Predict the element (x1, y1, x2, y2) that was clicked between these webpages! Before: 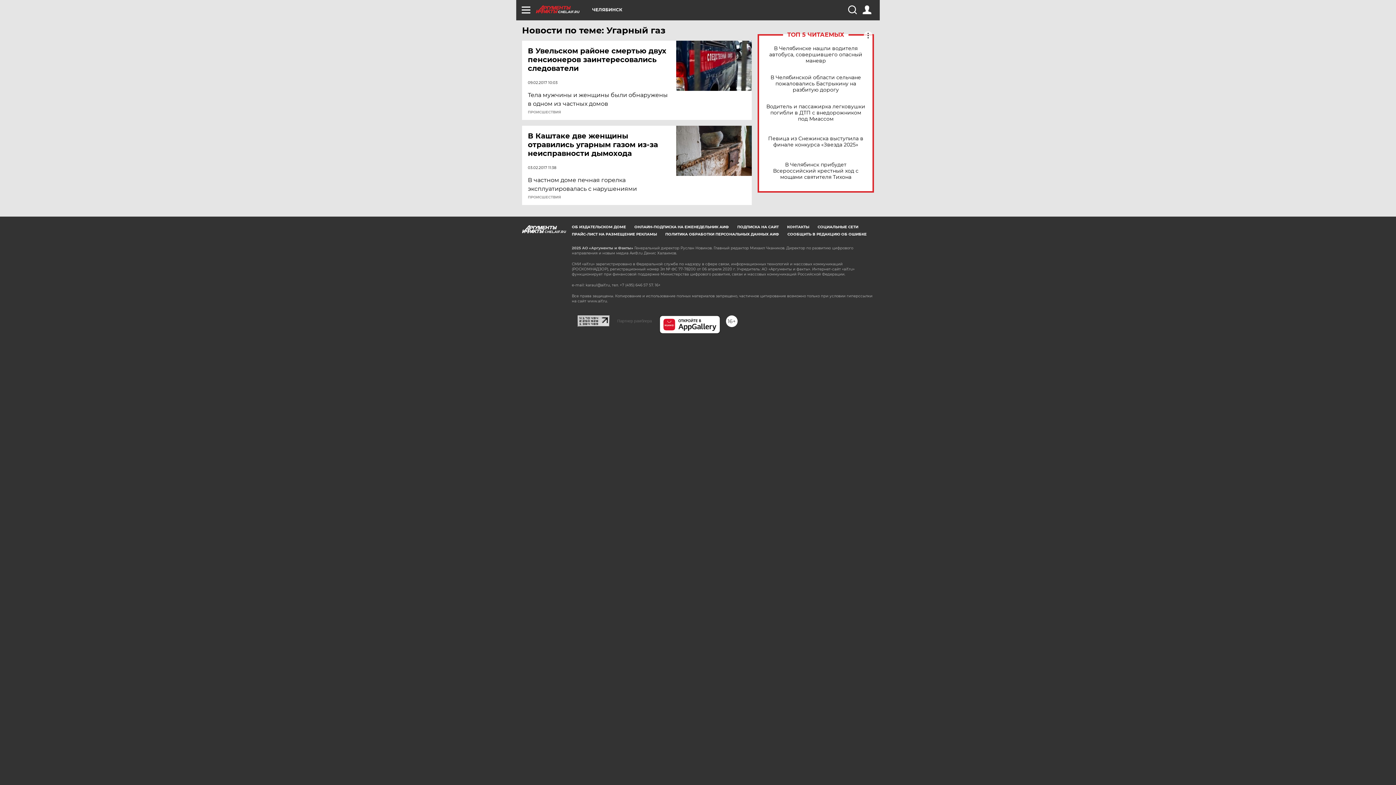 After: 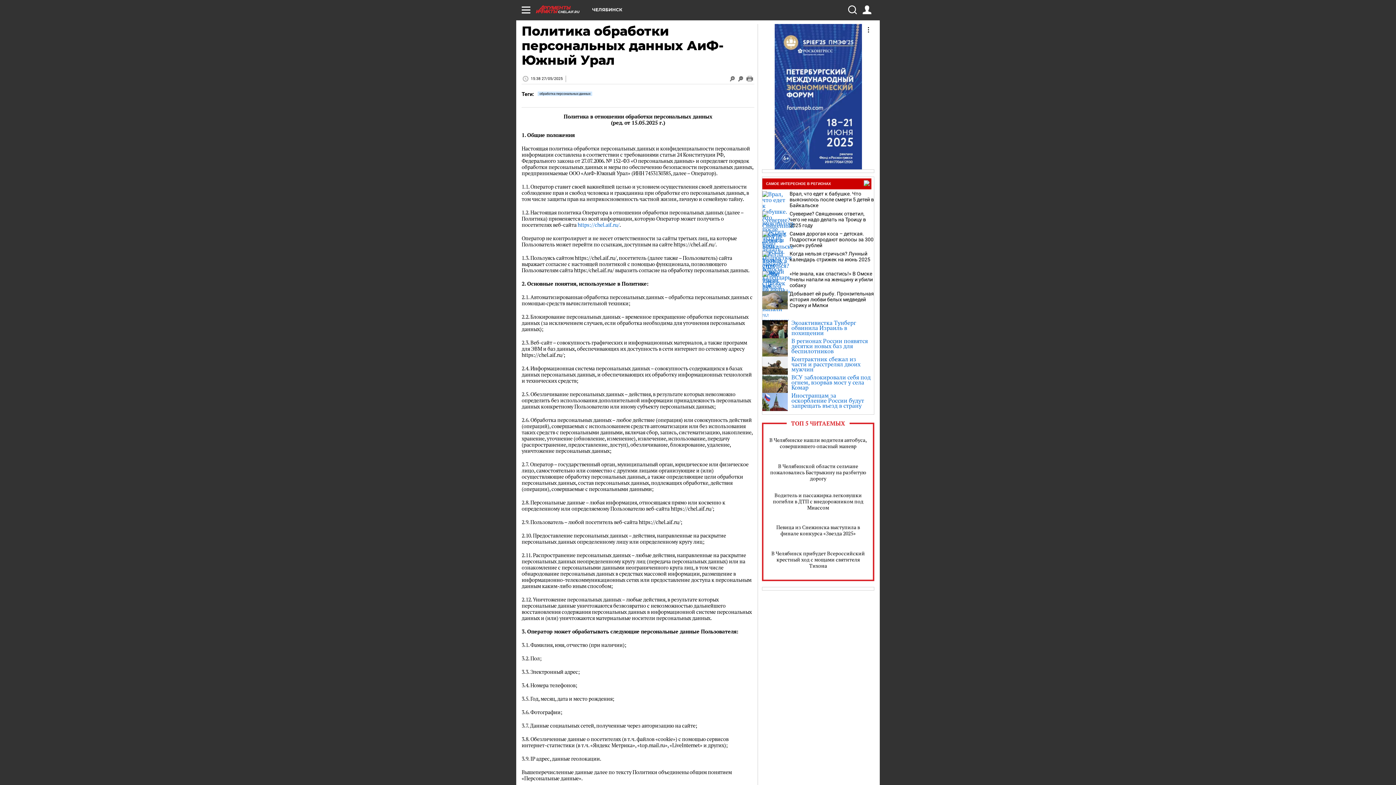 Action: label: ПОЛИТИКА ОБРАБОТКИ ПЕРСОНАЛЬНЫХ ДАННЫХ АИФ bbox: (665, 232, 779, 236)